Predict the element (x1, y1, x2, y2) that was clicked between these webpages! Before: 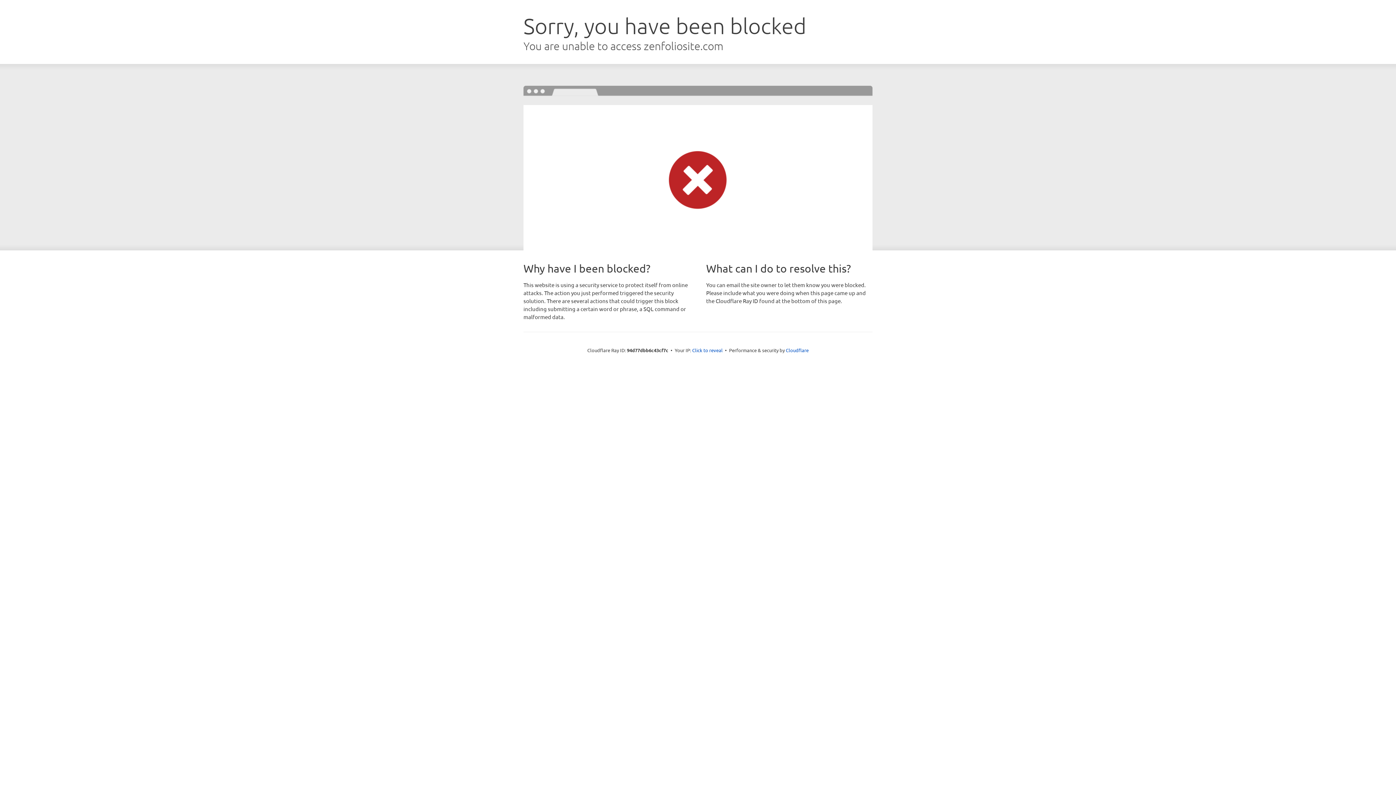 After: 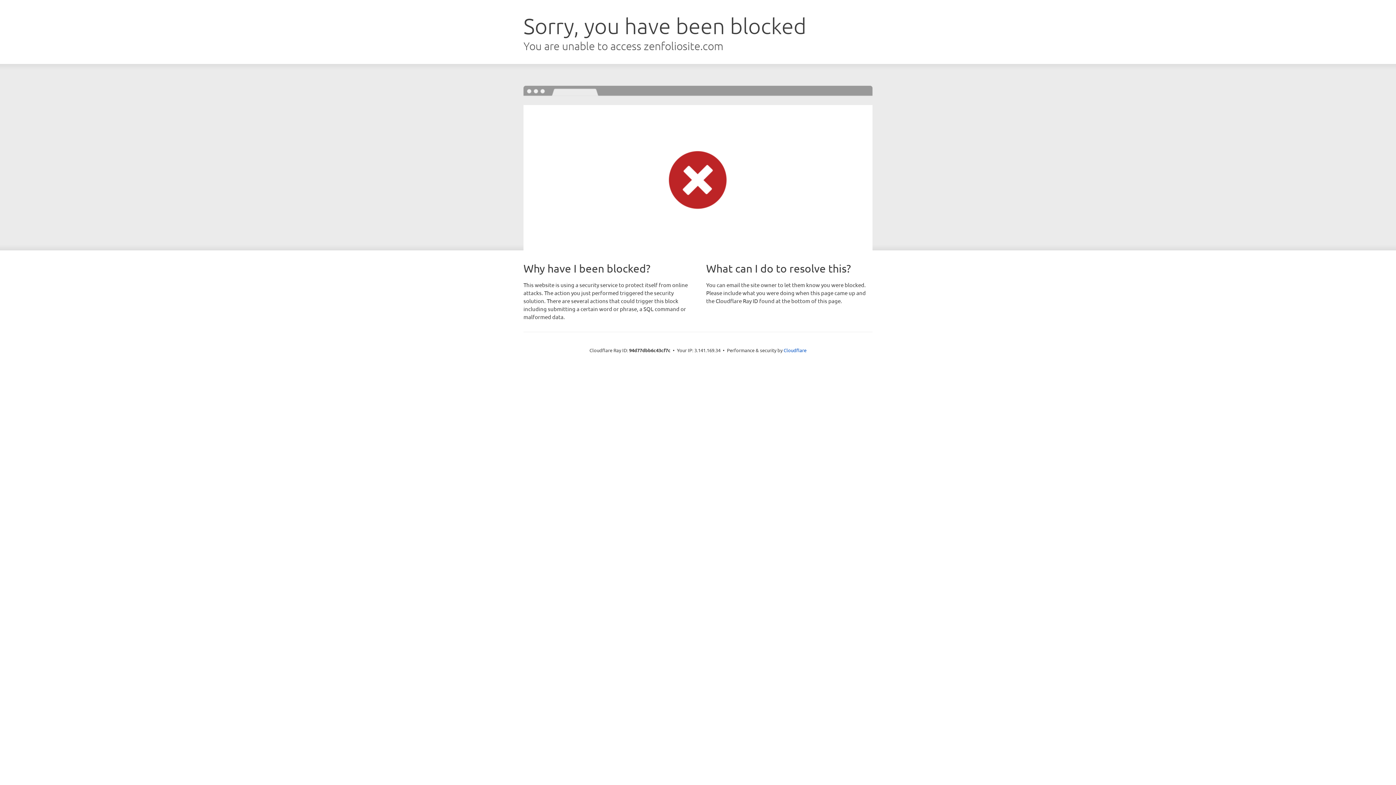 Action: bbox: (692, 346, 722, 353) label: Click to reveal